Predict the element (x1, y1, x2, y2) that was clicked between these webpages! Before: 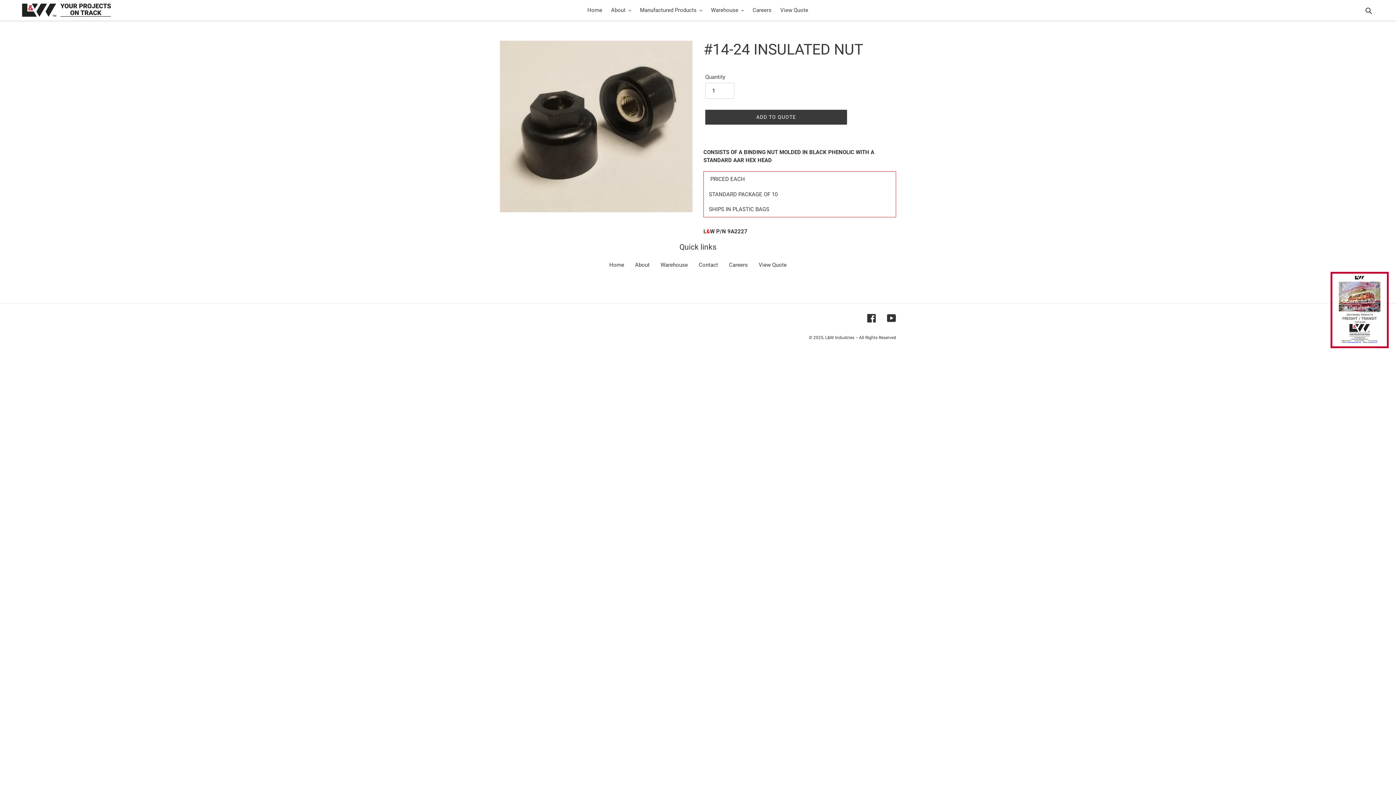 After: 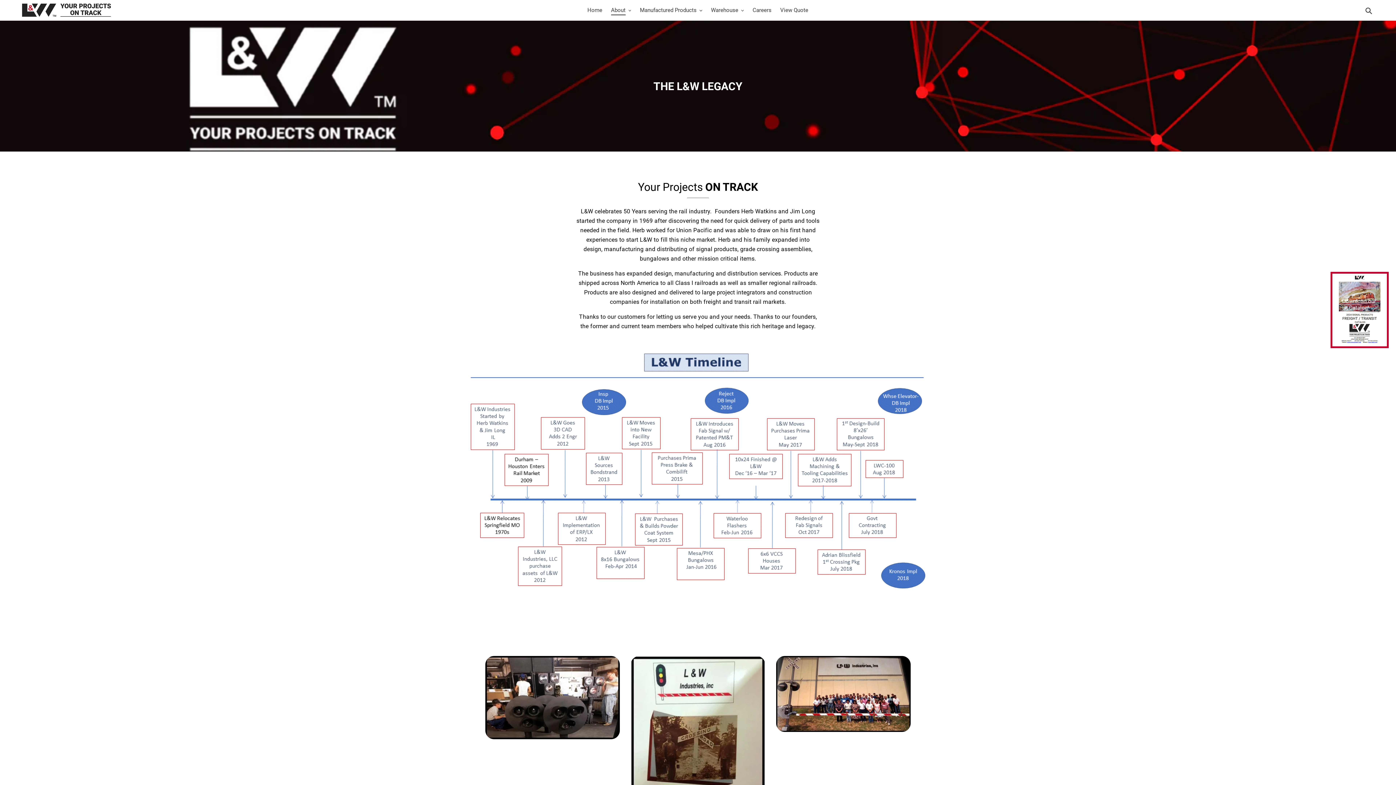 Action: label: About bbox: (635, 261, 649, 268)